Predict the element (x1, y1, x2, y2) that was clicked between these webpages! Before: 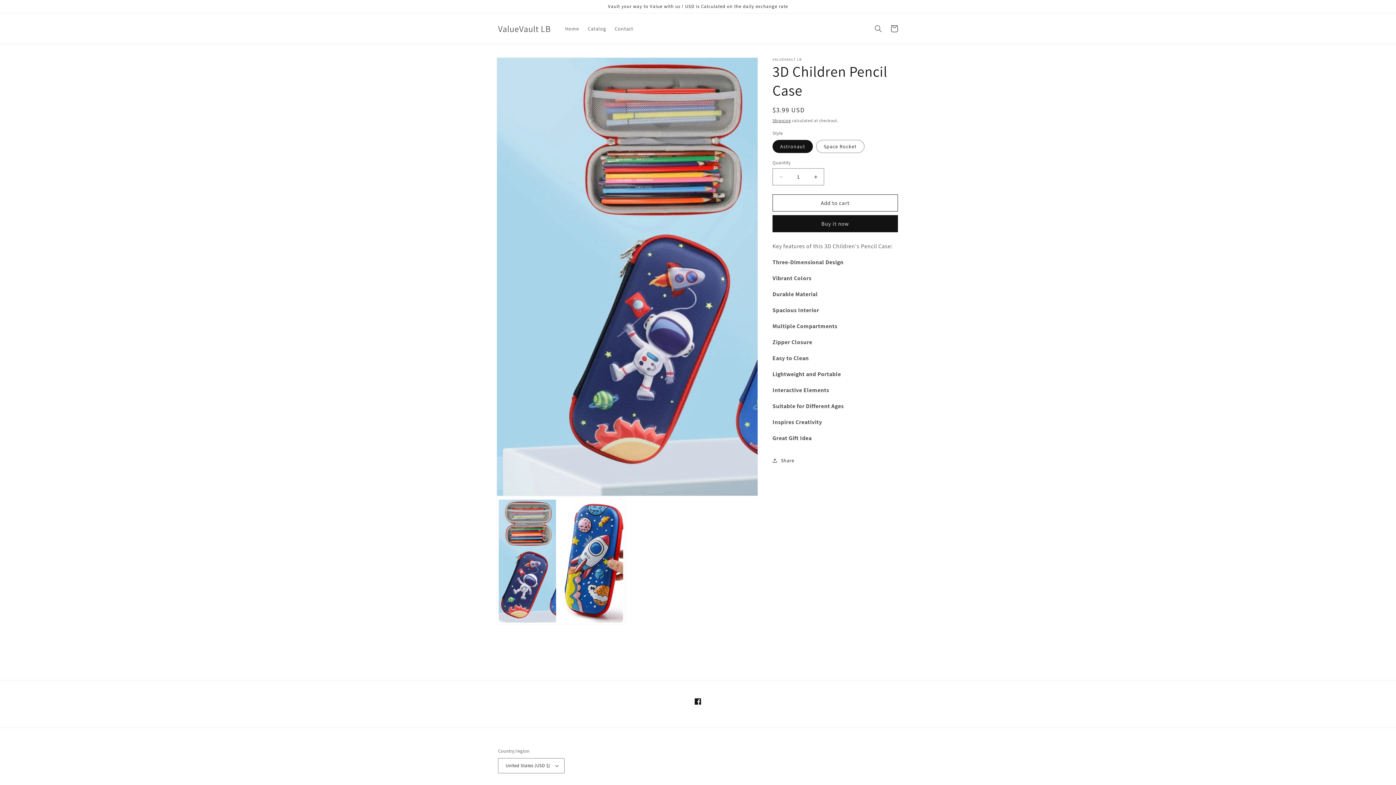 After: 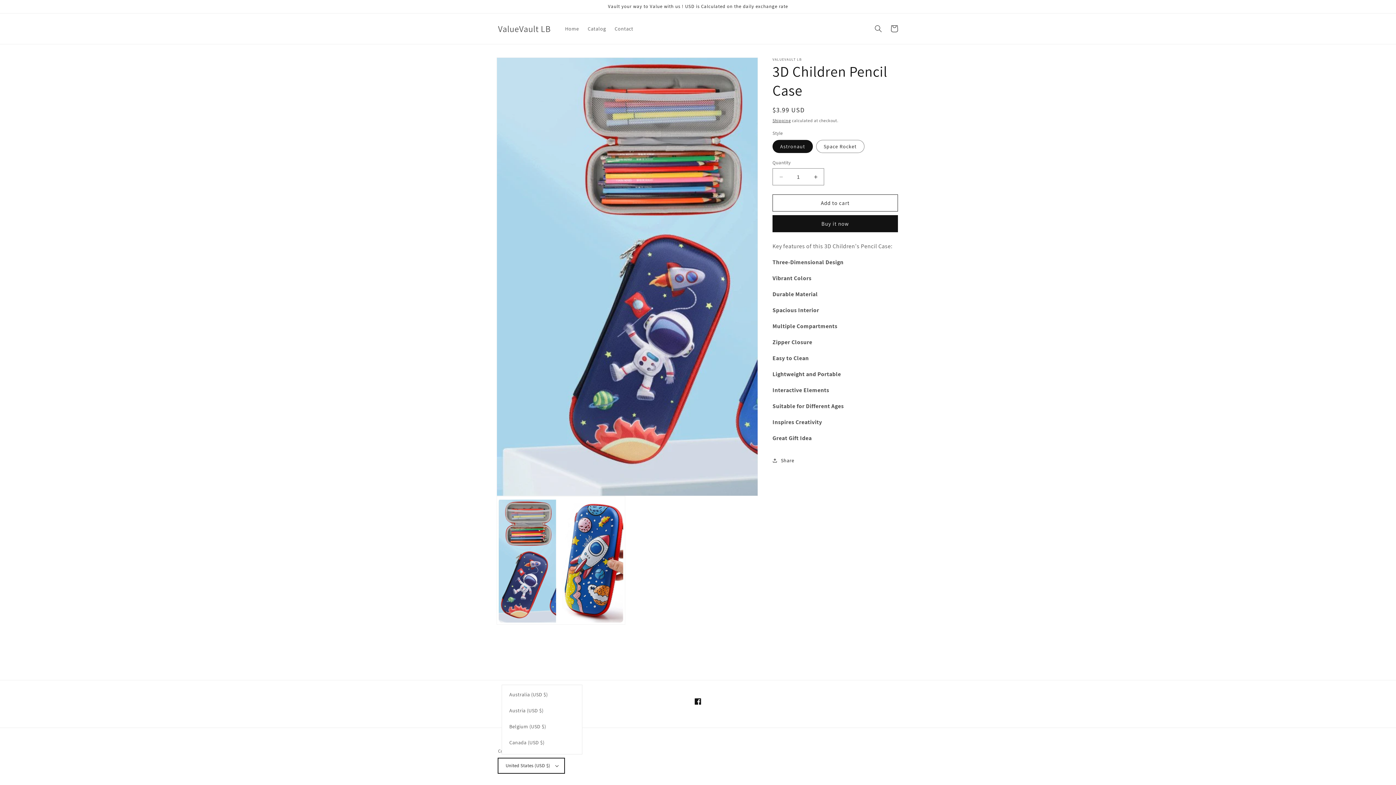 Action: bbox: (498, 758, 564, 773) label: United States (USD $)